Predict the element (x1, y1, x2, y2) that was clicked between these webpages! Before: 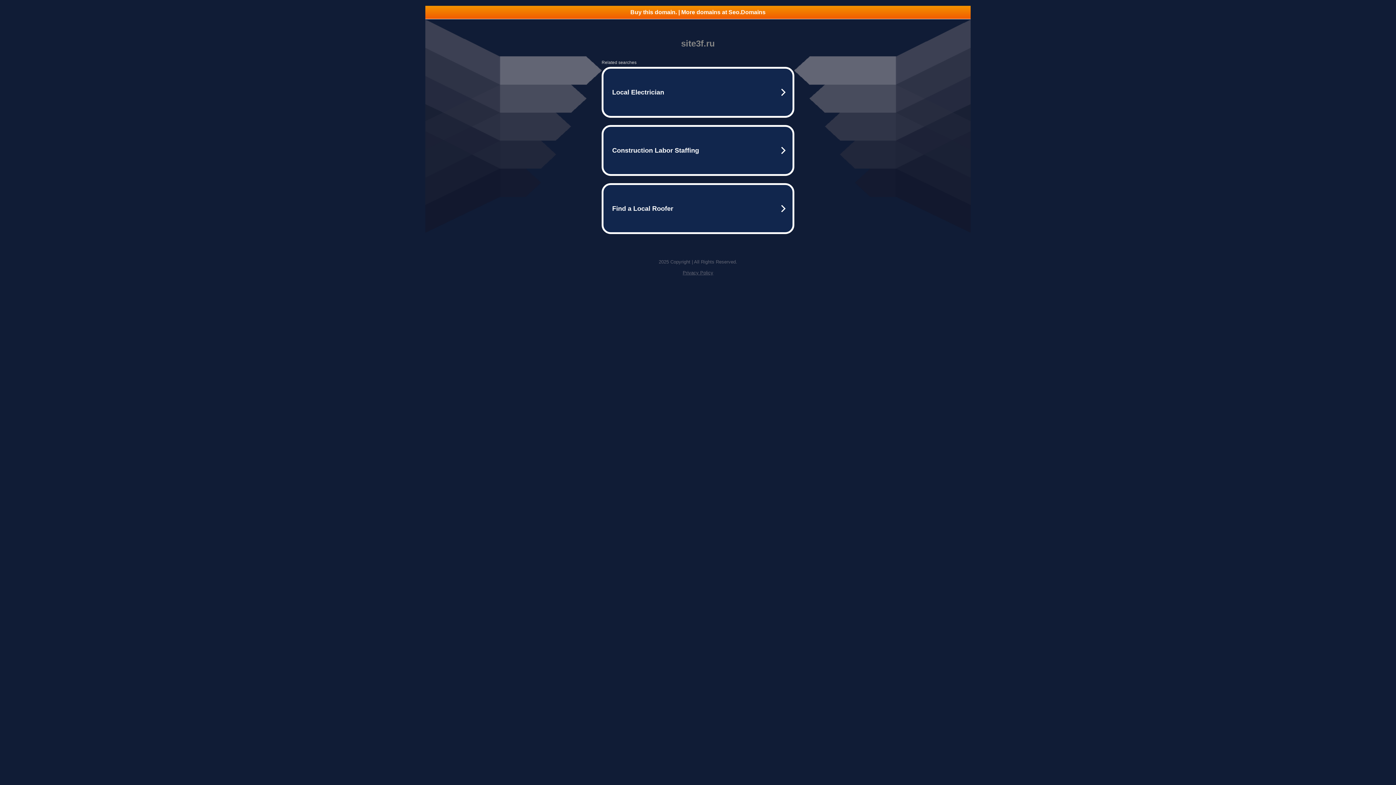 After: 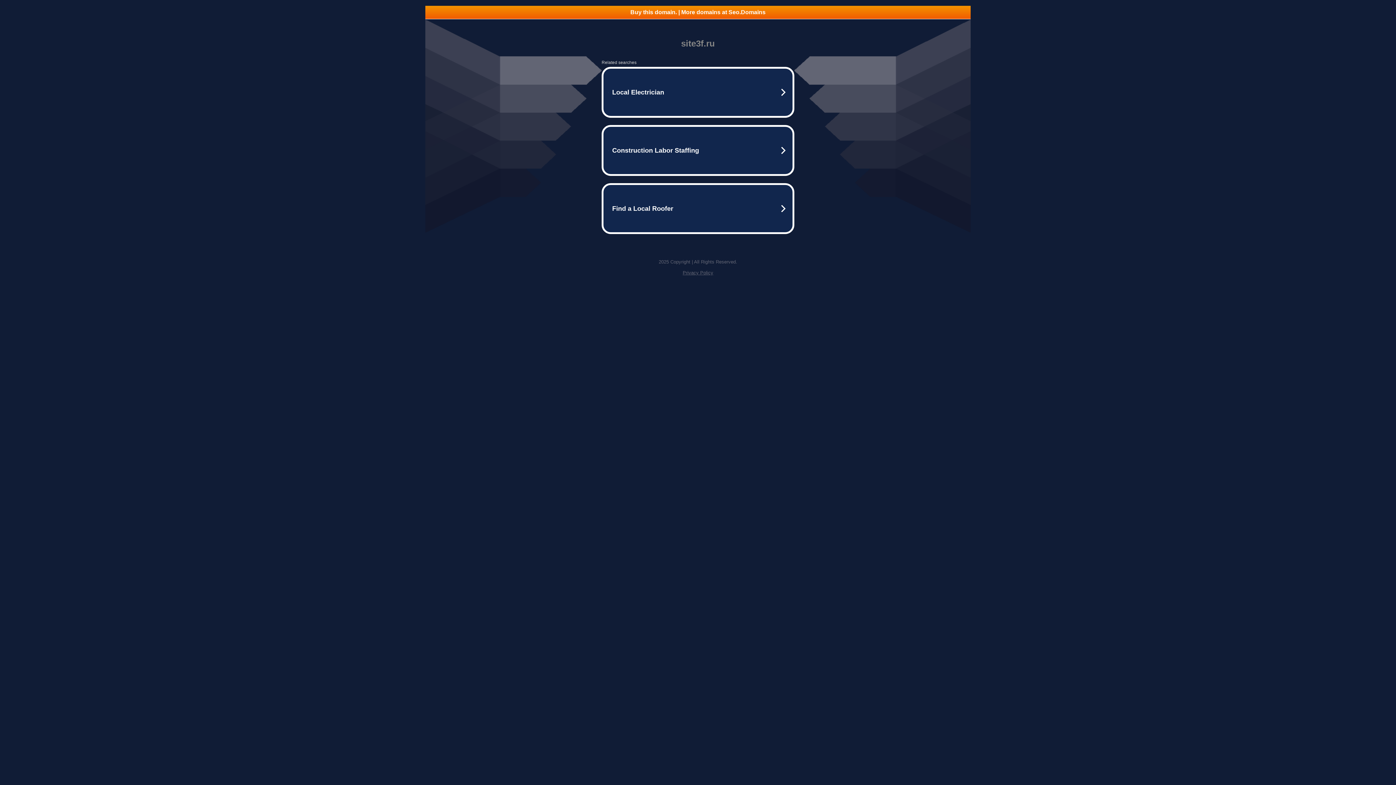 Action: bbox: (682, 270, 713, 275) label: Privacy Policy